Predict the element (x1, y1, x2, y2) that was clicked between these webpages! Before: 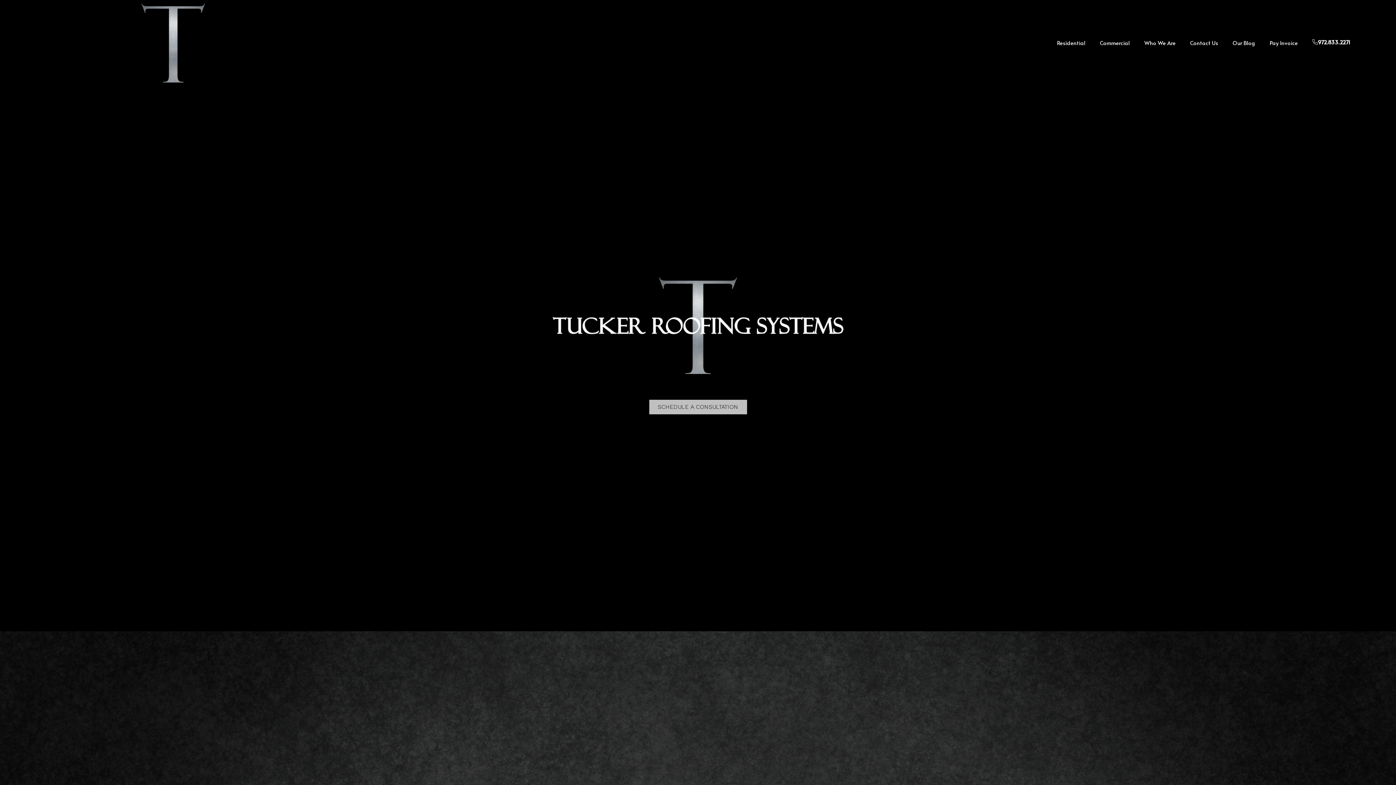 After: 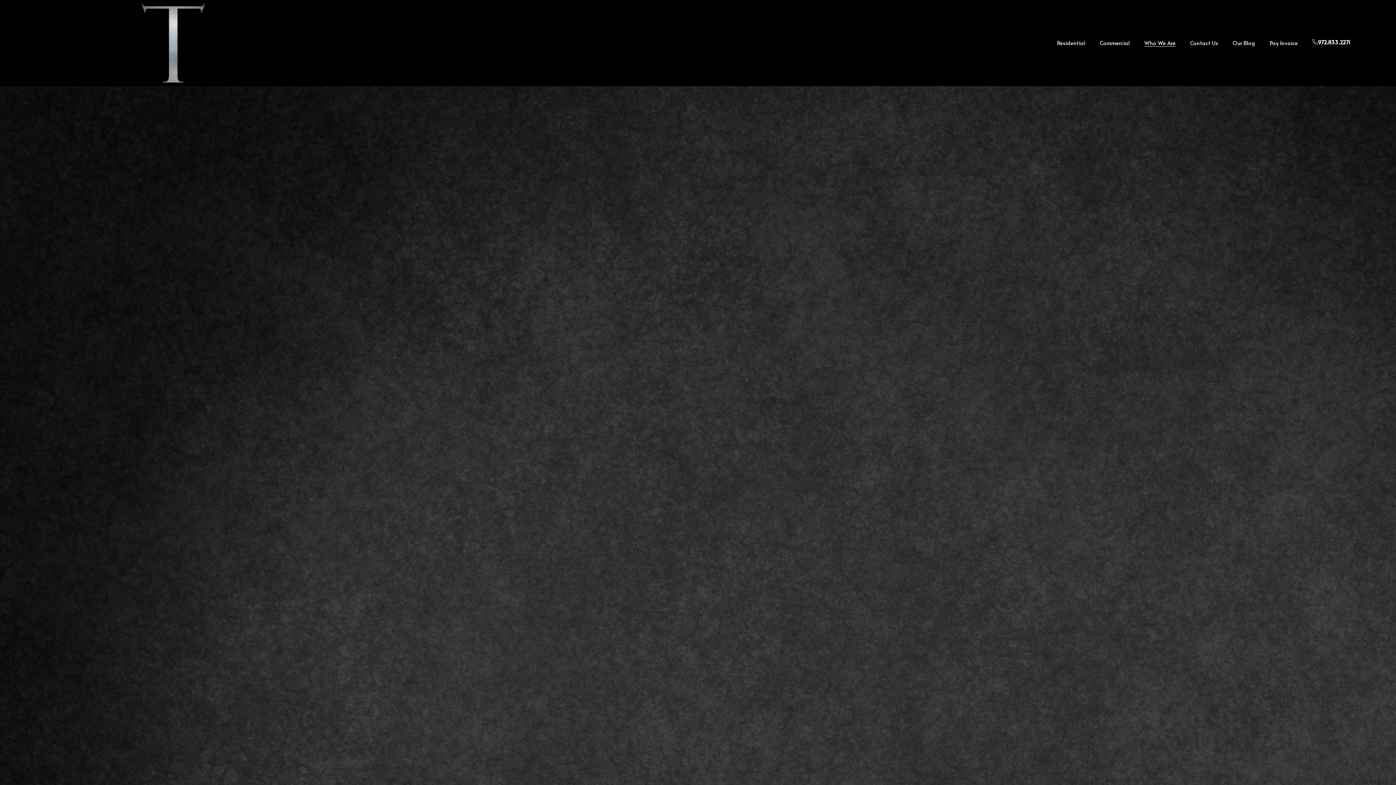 Action: bbox: (1144, 39, 1175, 46) label: Who We Are